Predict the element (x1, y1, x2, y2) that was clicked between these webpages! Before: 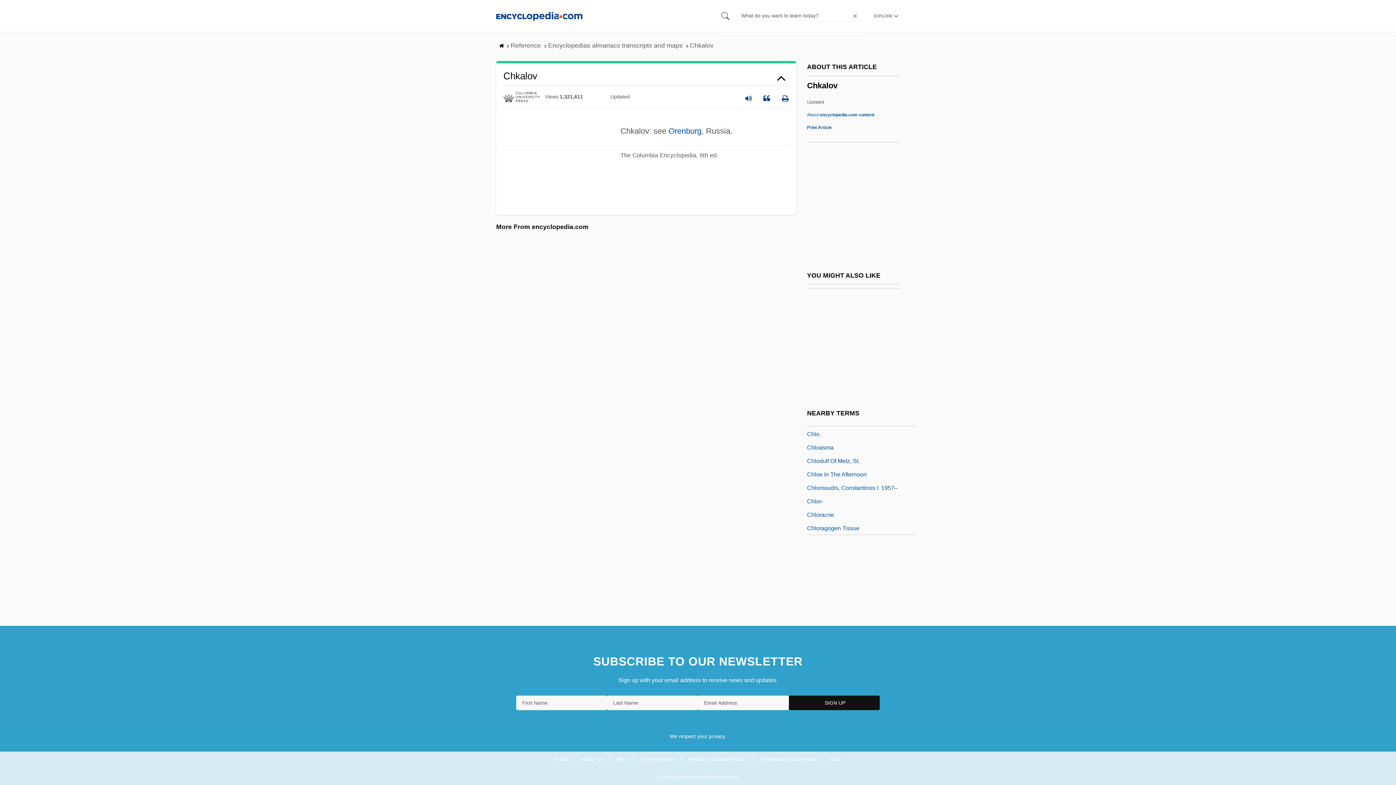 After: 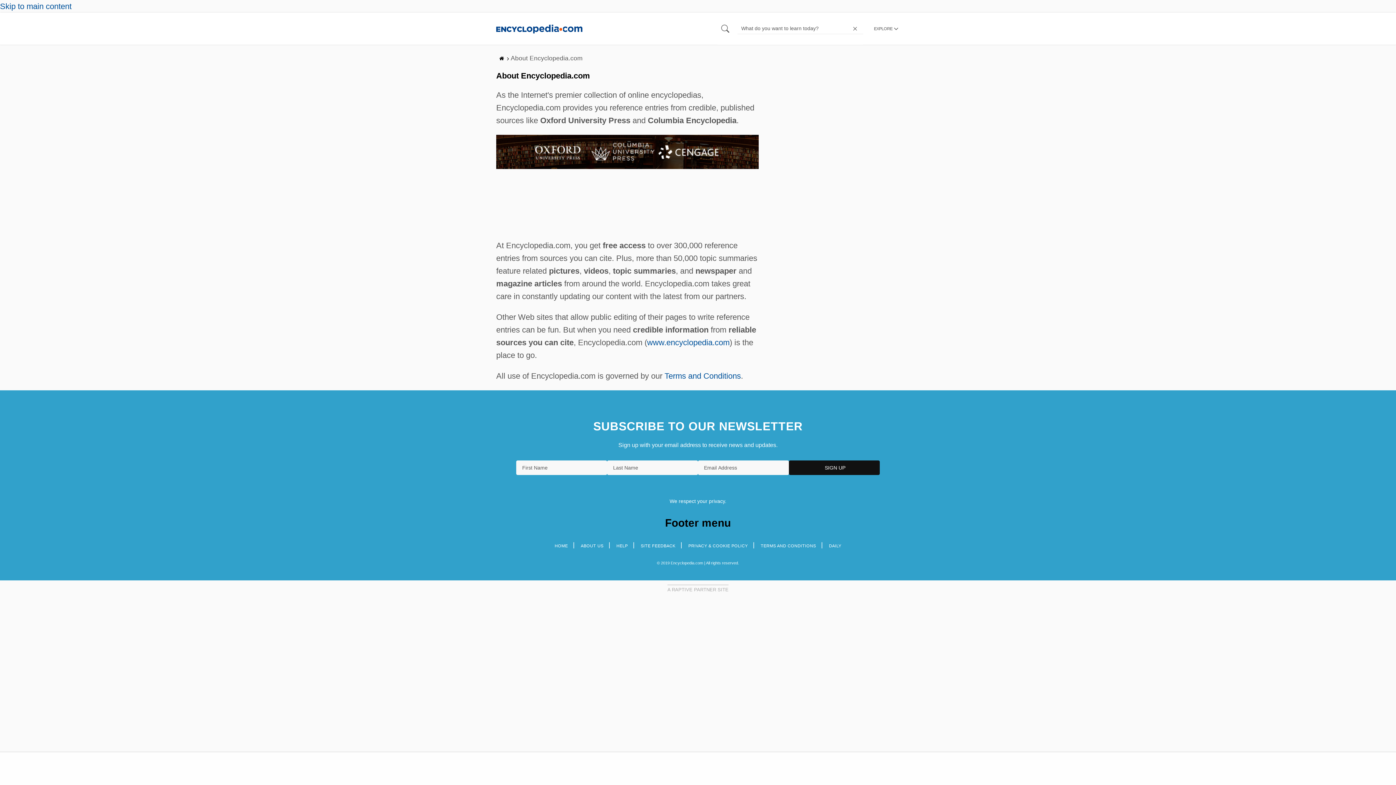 Action: label: About encyclopedia.com content bbox: (807, 112, 874, 117)